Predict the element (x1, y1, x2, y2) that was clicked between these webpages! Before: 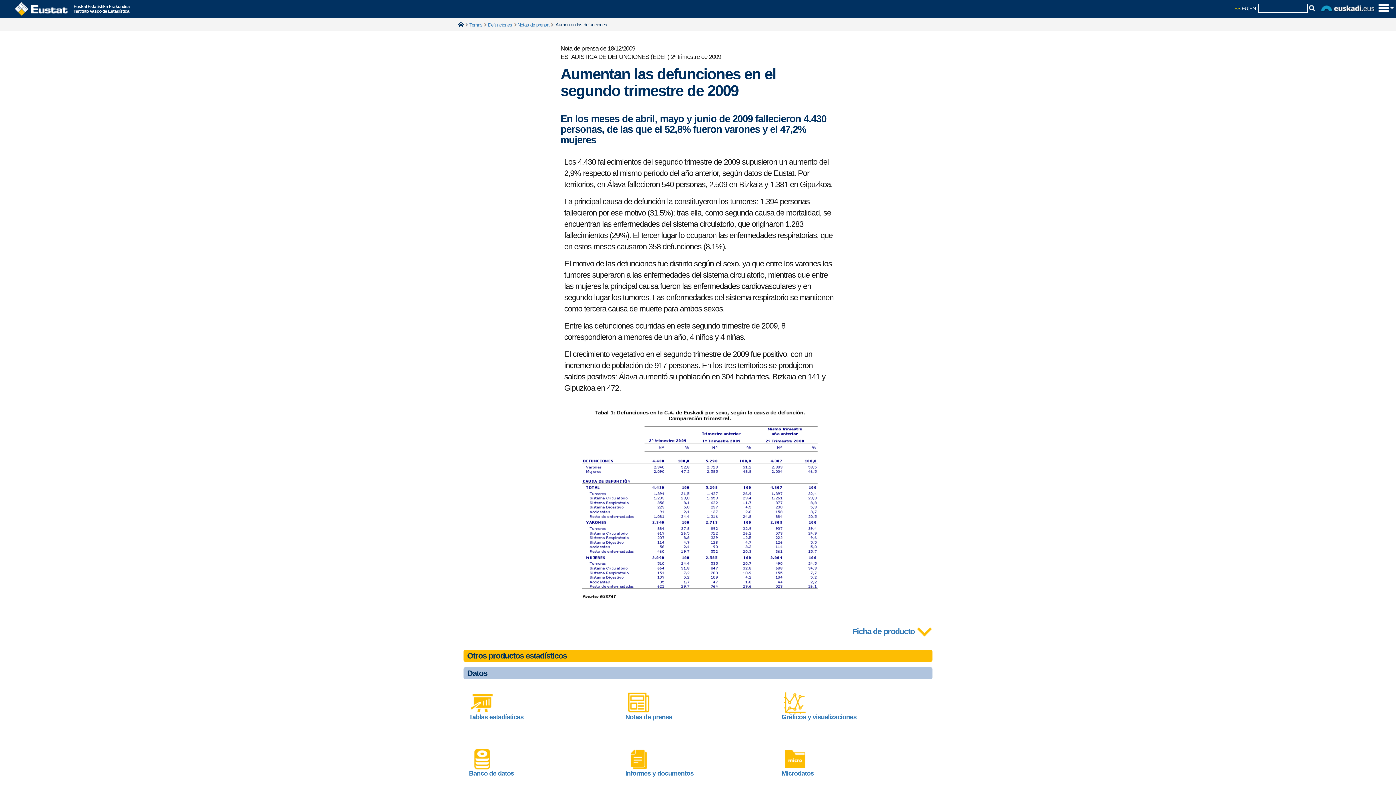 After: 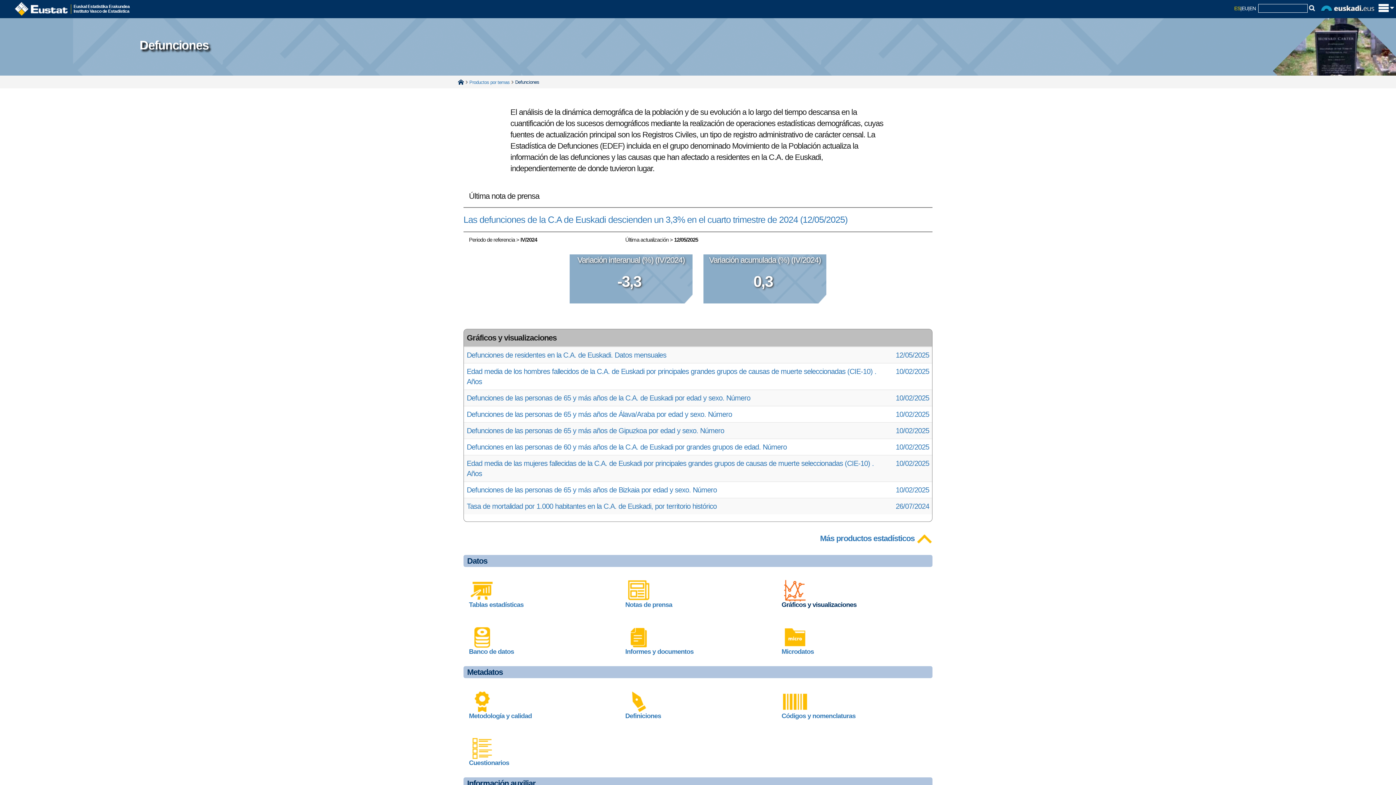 Action: label: Gráficos y visualizaciones bbox: (781, 713, 856, 721)